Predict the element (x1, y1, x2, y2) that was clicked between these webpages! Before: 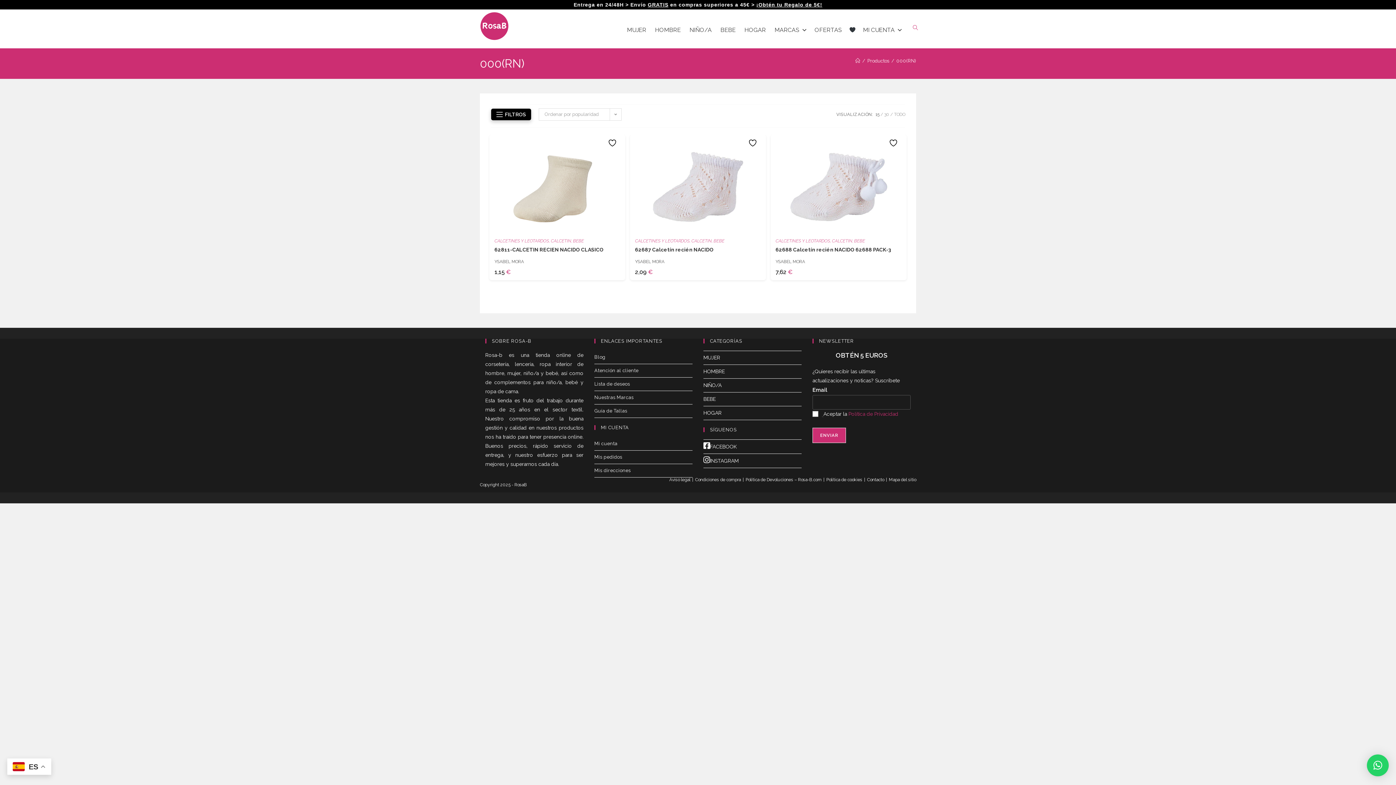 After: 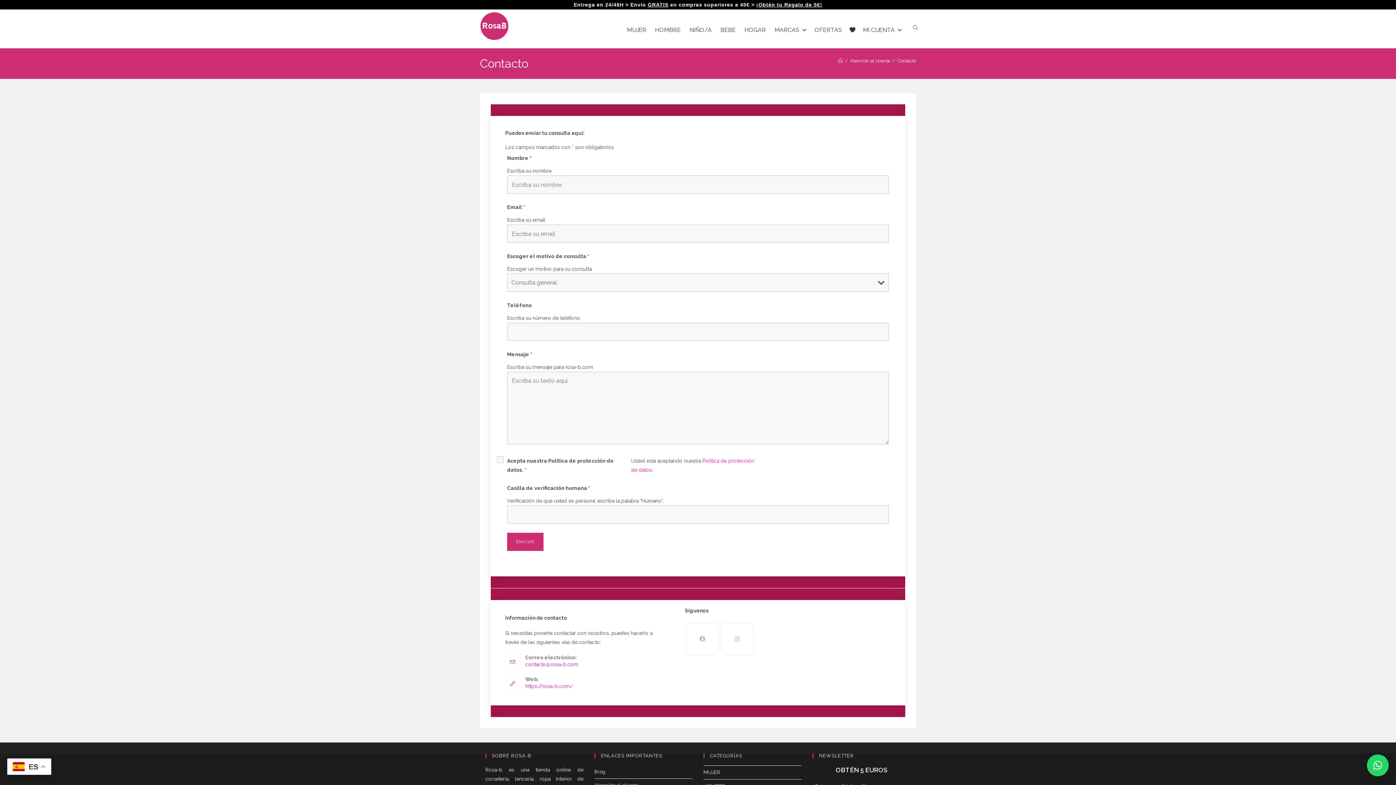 Action: bbox: (867, 477, 884, 482) label: Contacto